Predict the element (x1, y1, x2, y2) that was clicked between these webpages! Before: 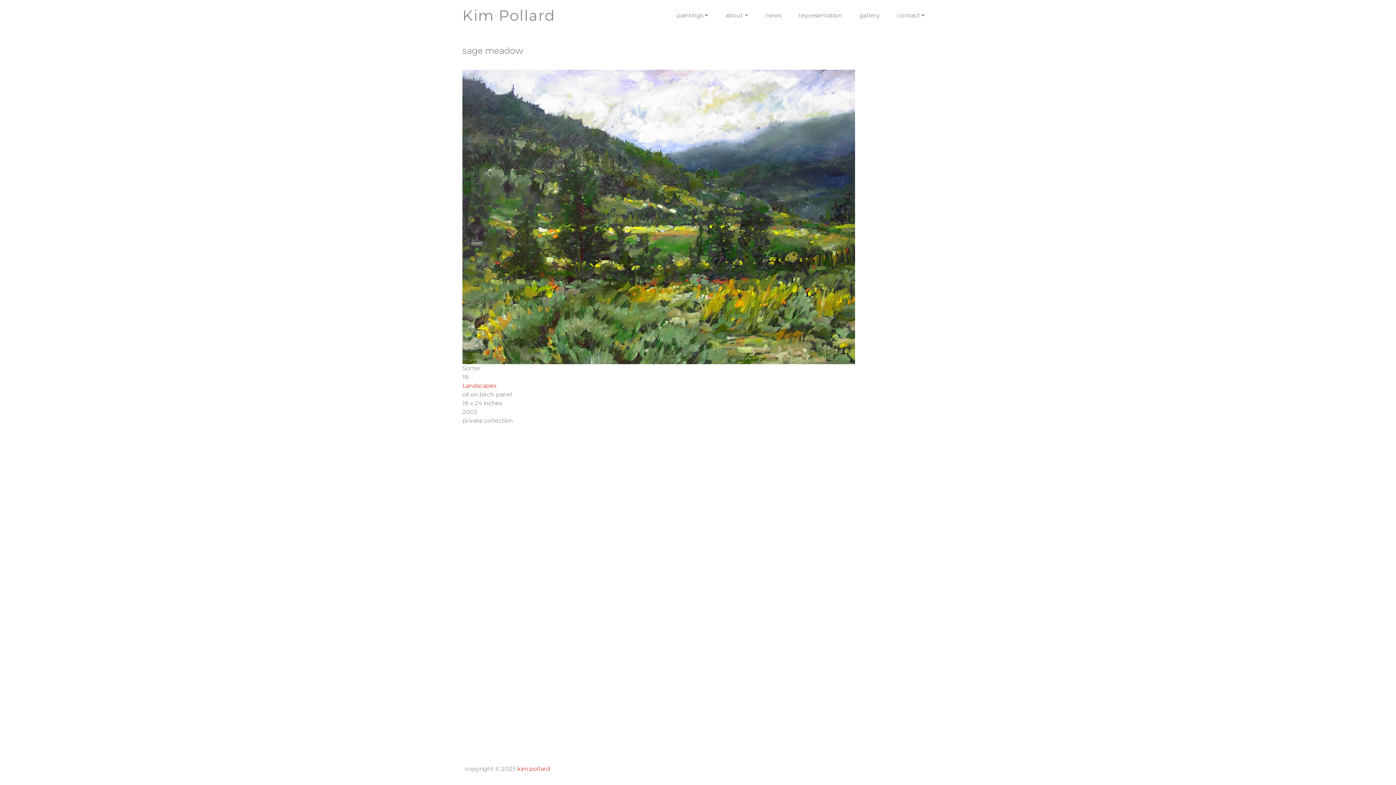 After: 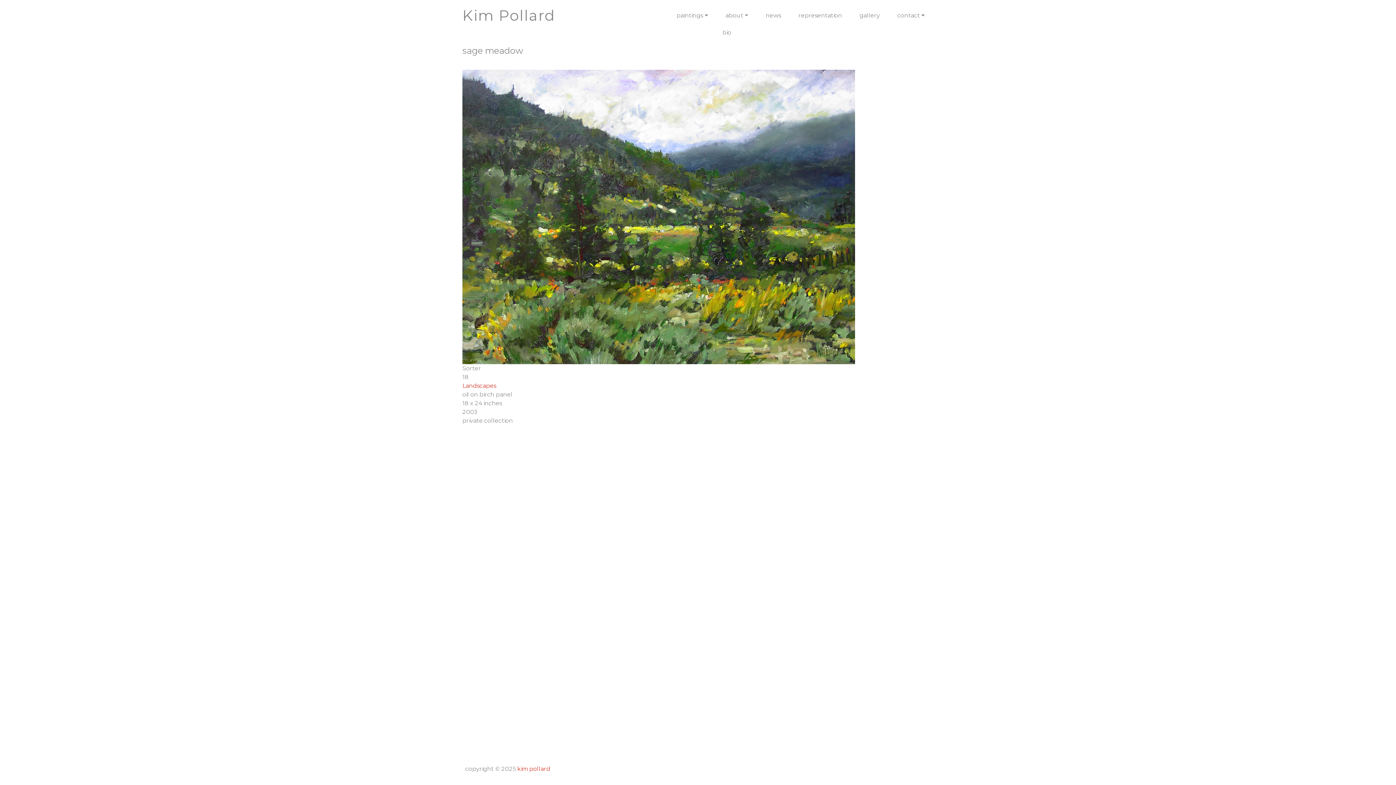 Action: label: about bbox: (716, 8, 757, 23)